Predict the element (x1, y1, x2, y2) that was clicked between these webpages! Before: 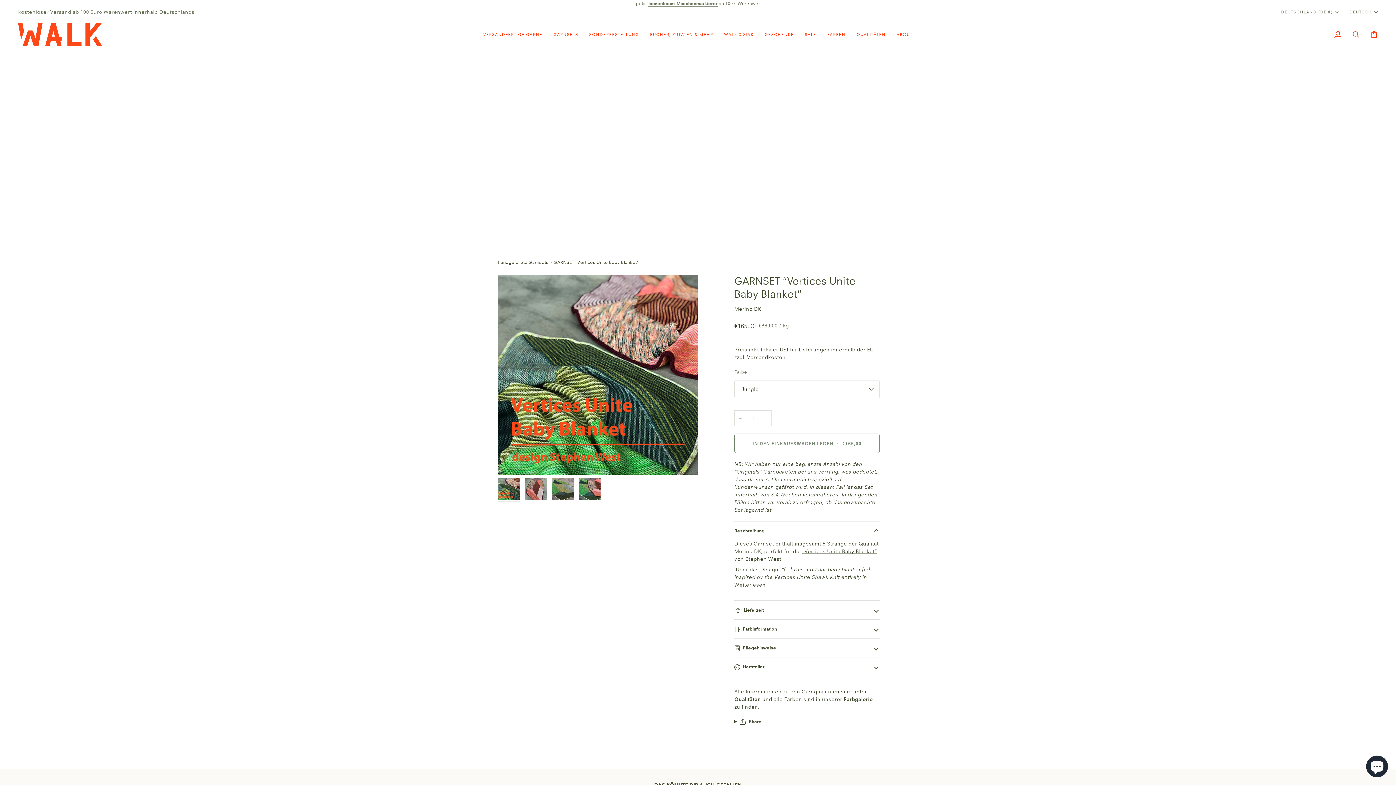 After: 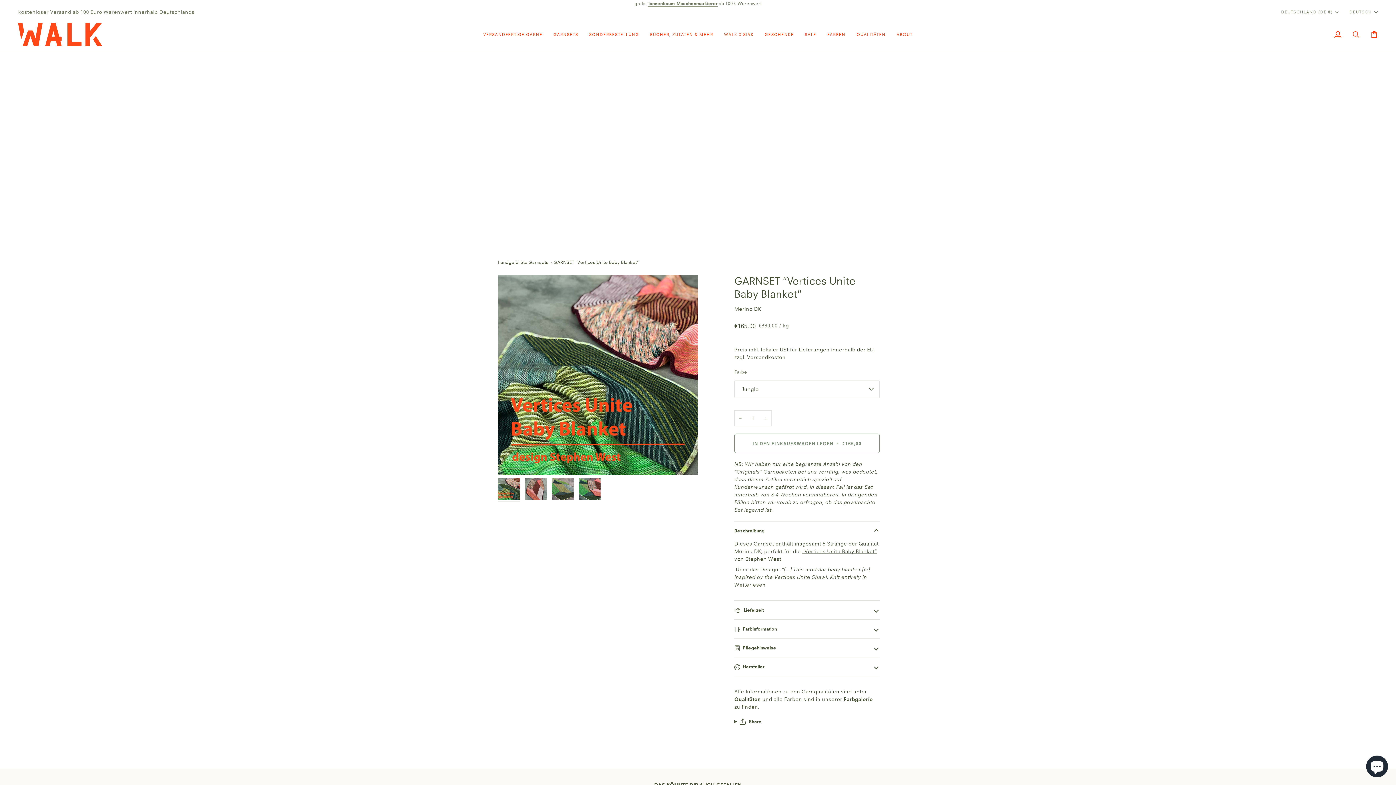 Action: label: Farbgalerie bbox: (844, 696, 873, 702)